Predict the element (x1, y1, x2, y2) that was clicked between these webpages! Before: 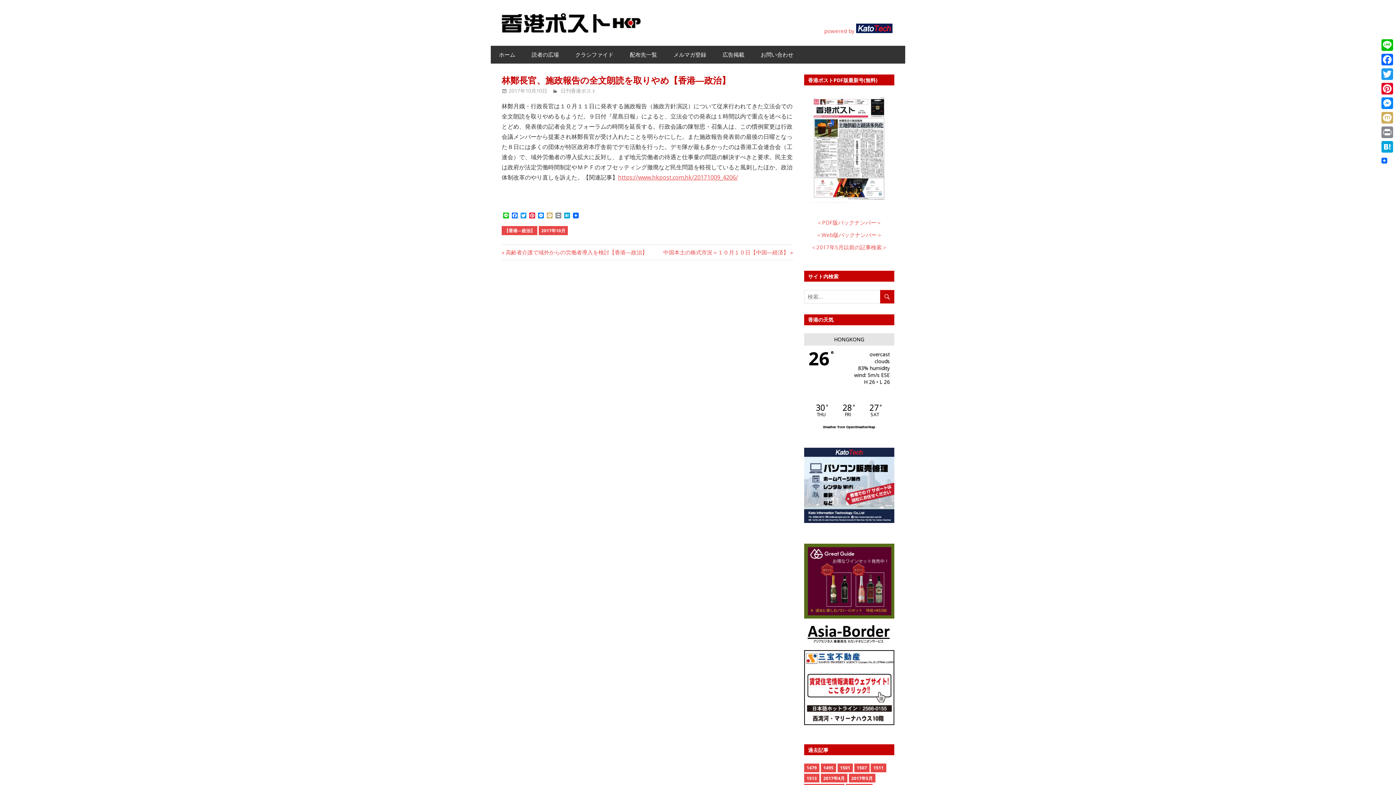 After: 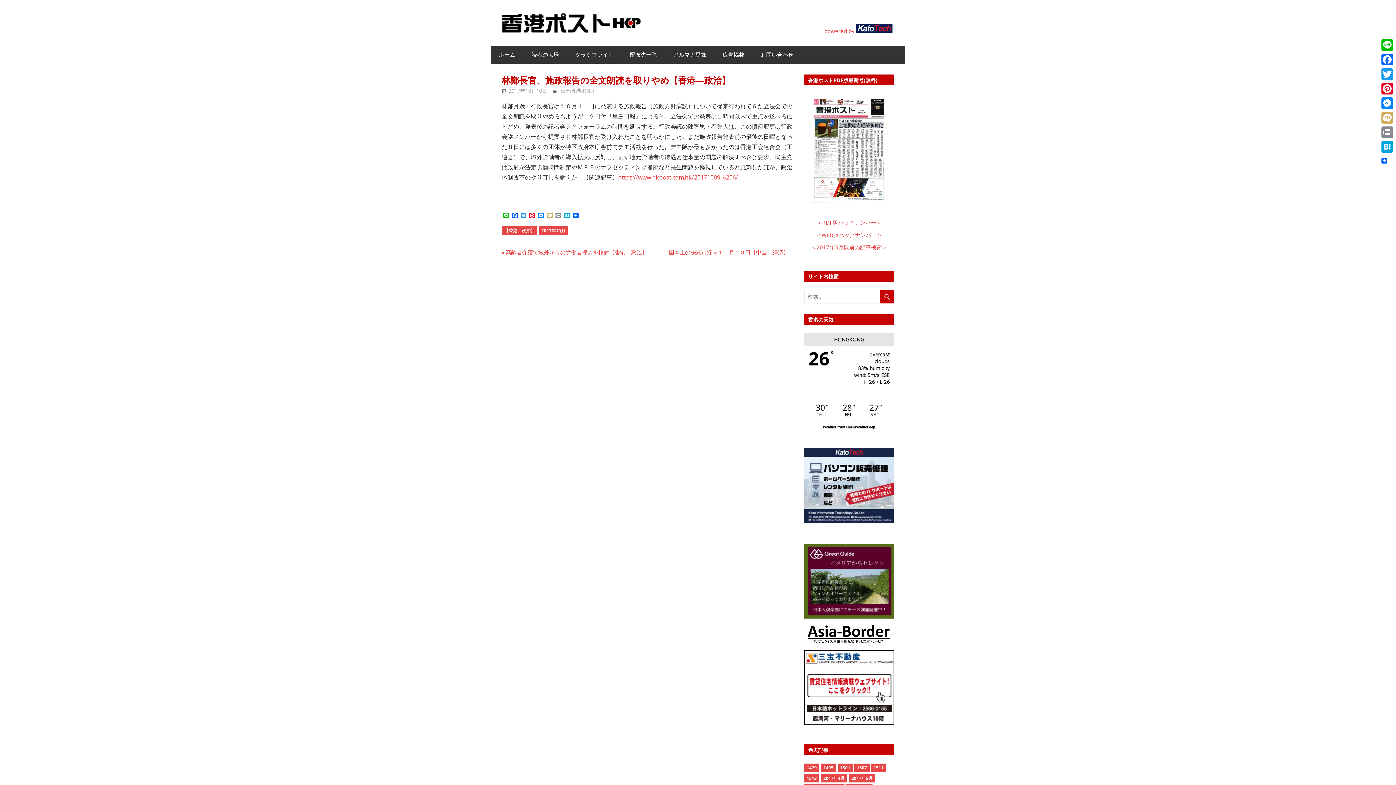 Action: bbox: (804, 543, 894, 619)